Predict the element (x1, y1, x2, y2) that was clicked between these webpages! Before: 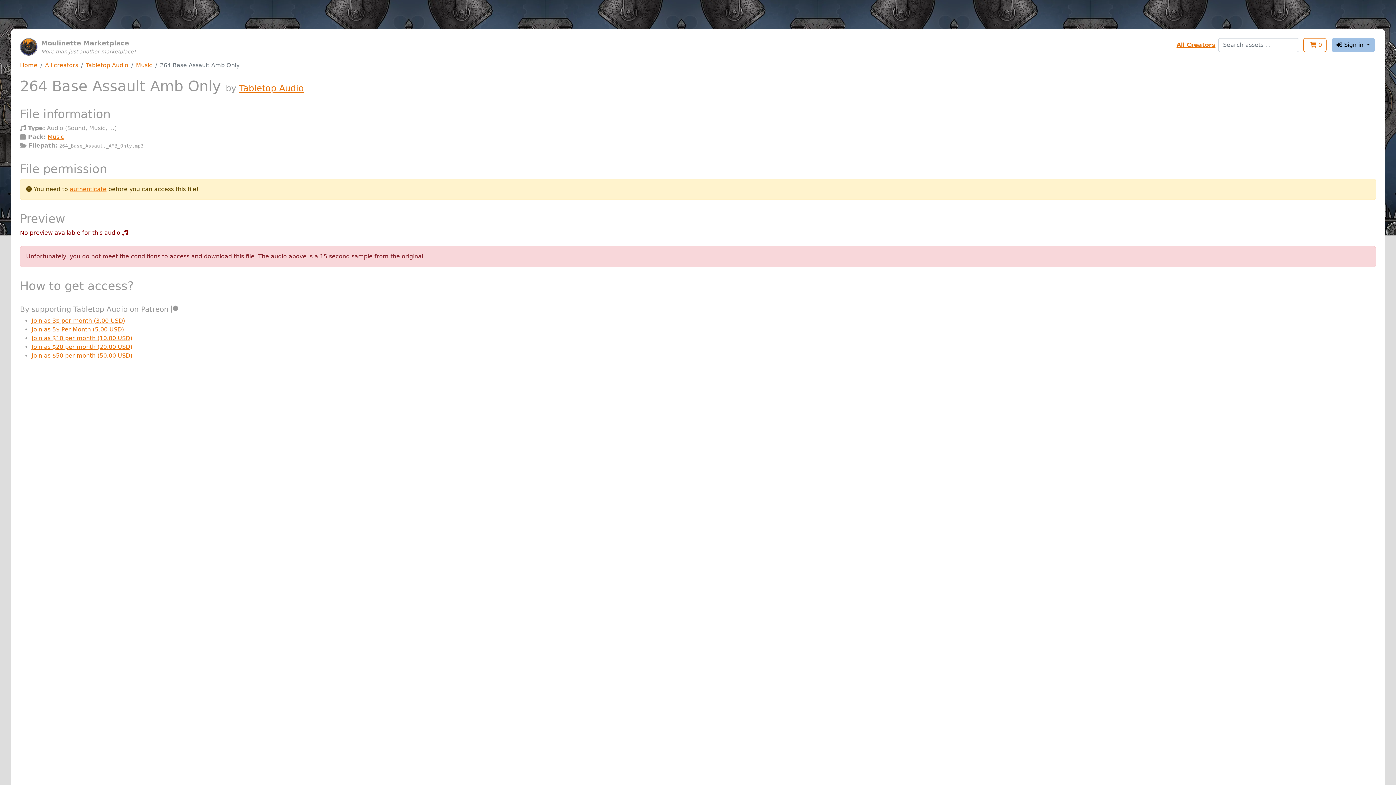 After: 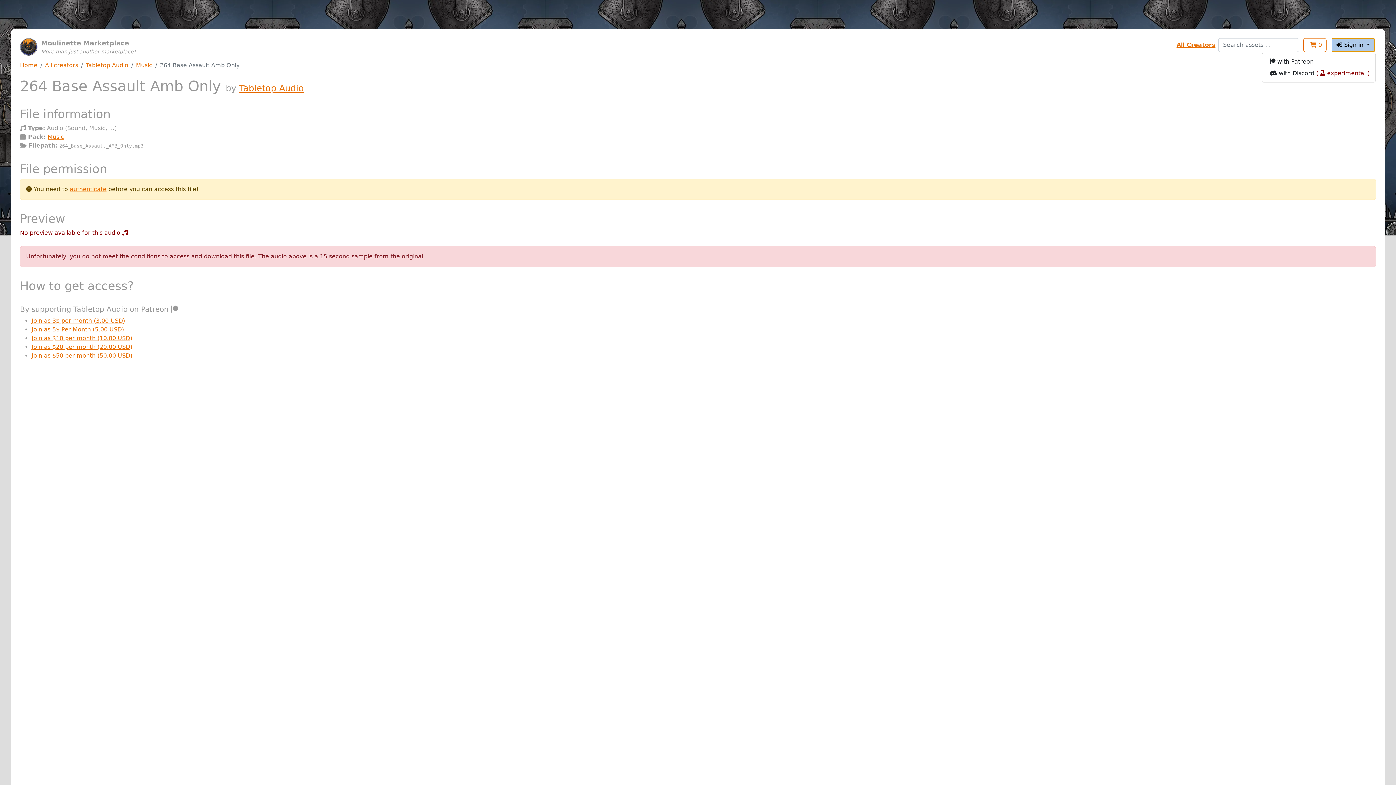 Action: bbox: (1332, 38, 1375, 52) label:  Sign in 